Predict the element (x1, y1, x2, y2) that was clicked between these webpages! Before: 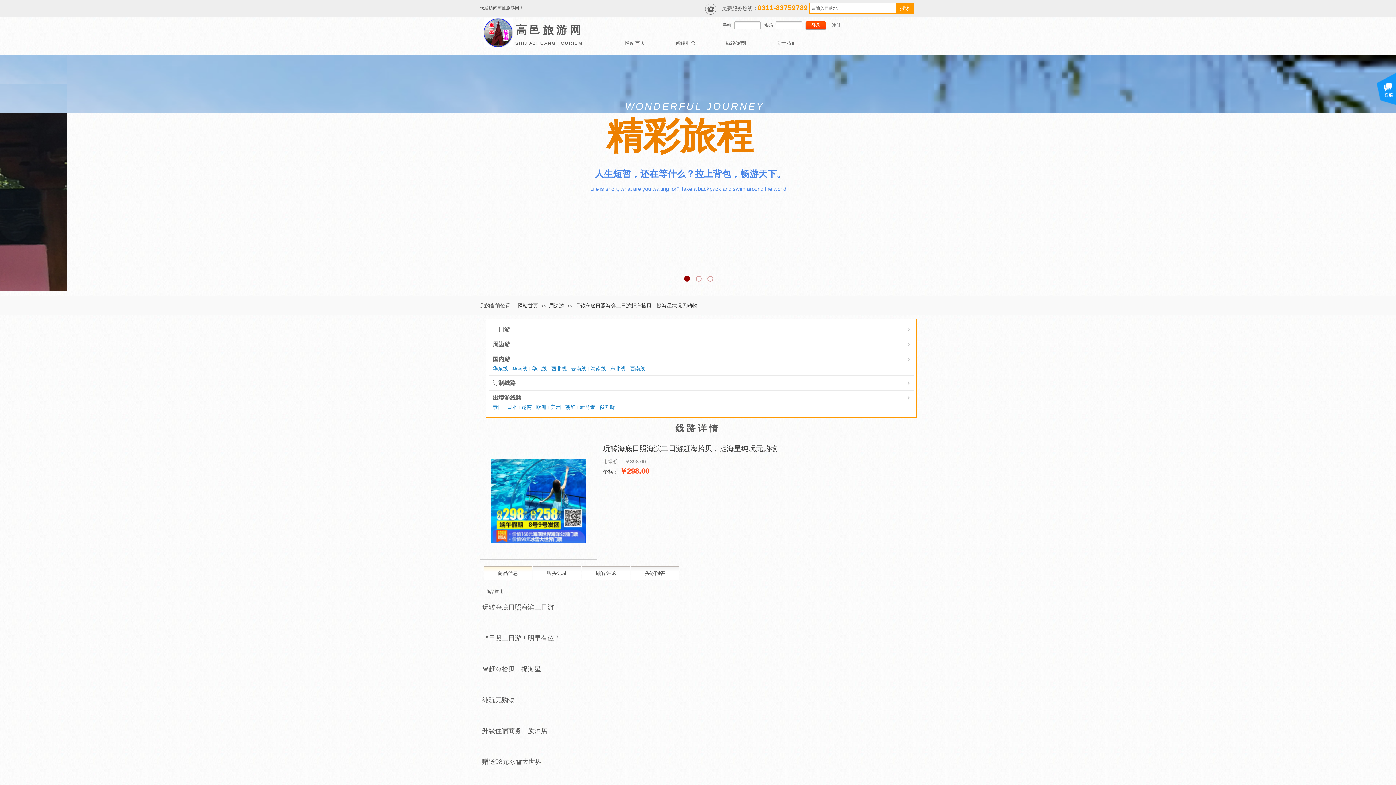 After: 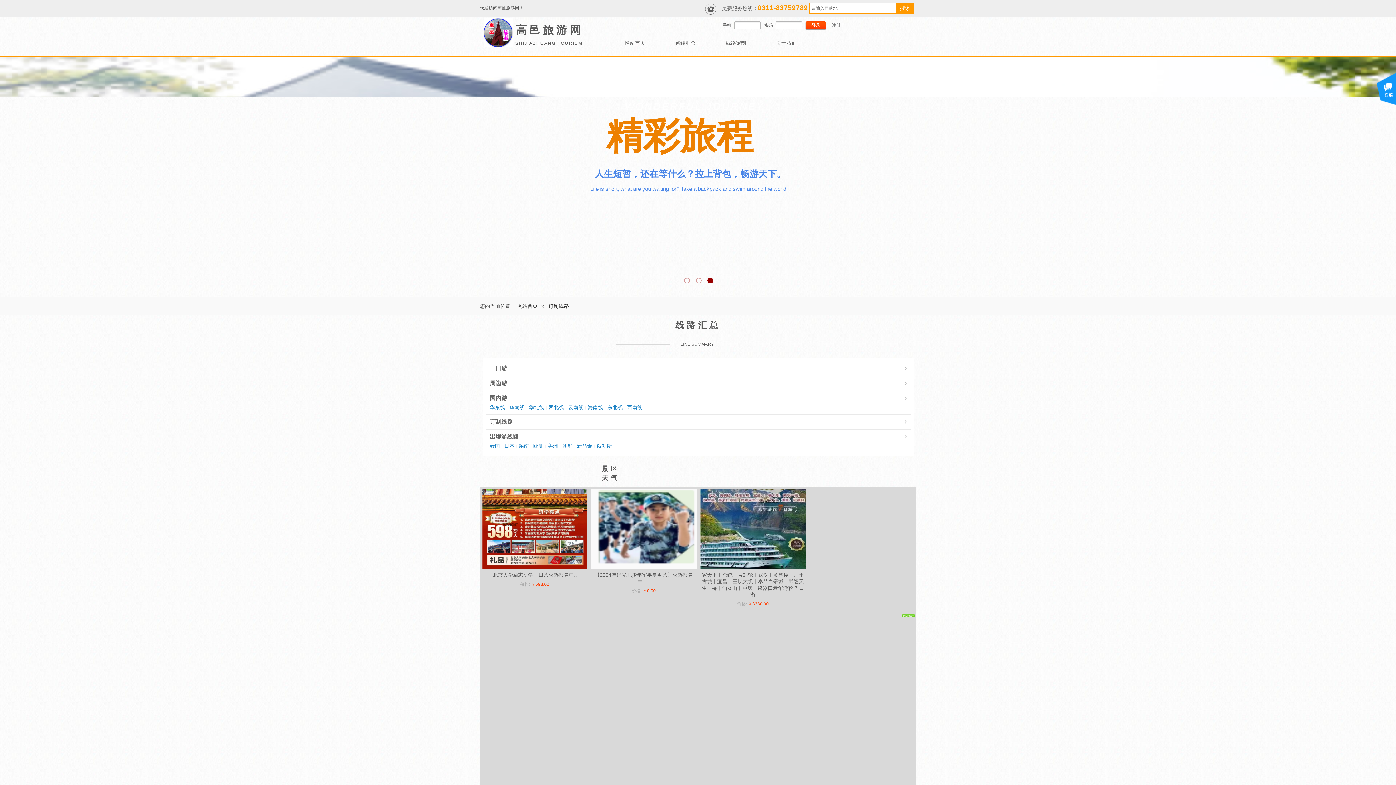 Action: label: 订制线路 bbox: (492, 378, 516, 387)